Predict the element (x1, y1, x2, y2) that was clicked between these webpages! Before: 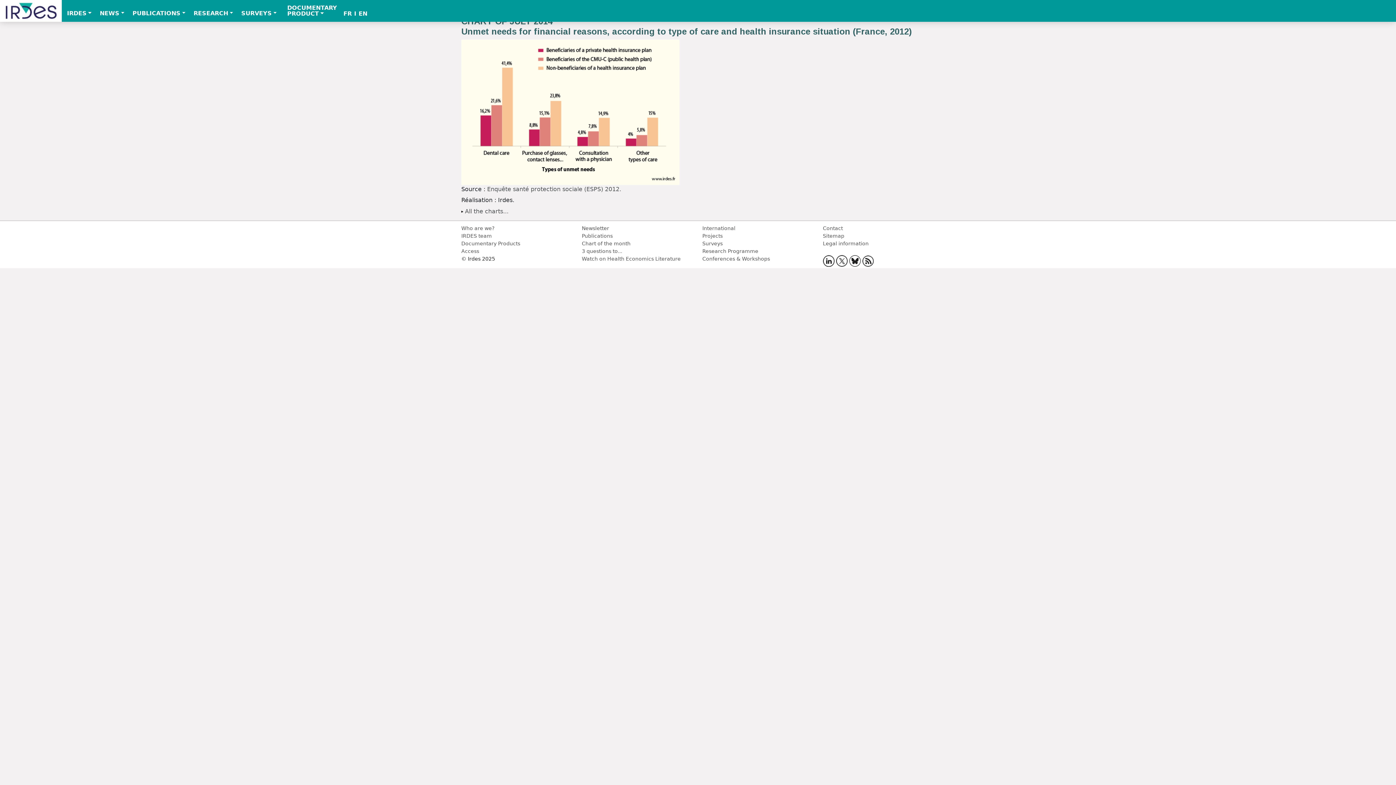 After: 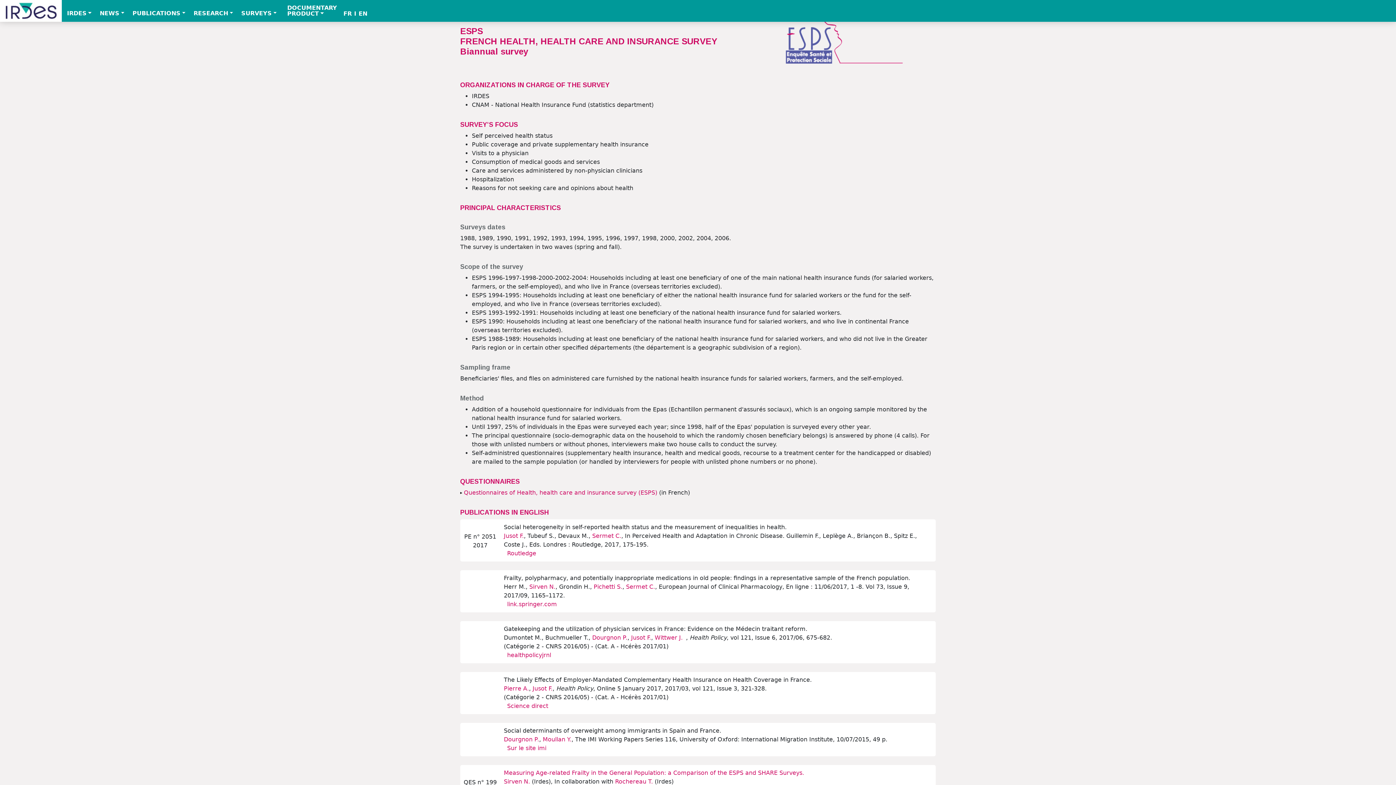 Action: label: Enquête santé protection sociale (ESPS) 2012. bbox: (487, 185, 621, 192)